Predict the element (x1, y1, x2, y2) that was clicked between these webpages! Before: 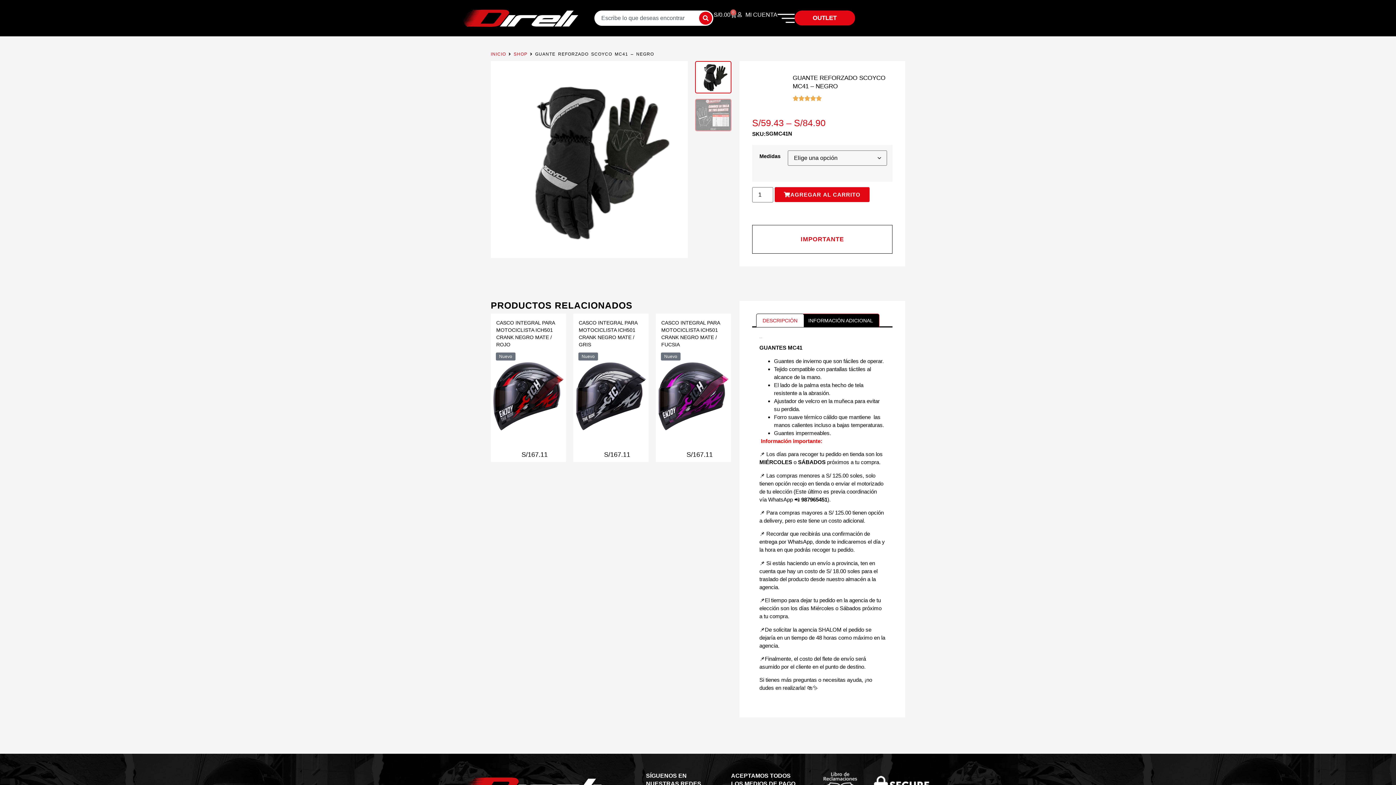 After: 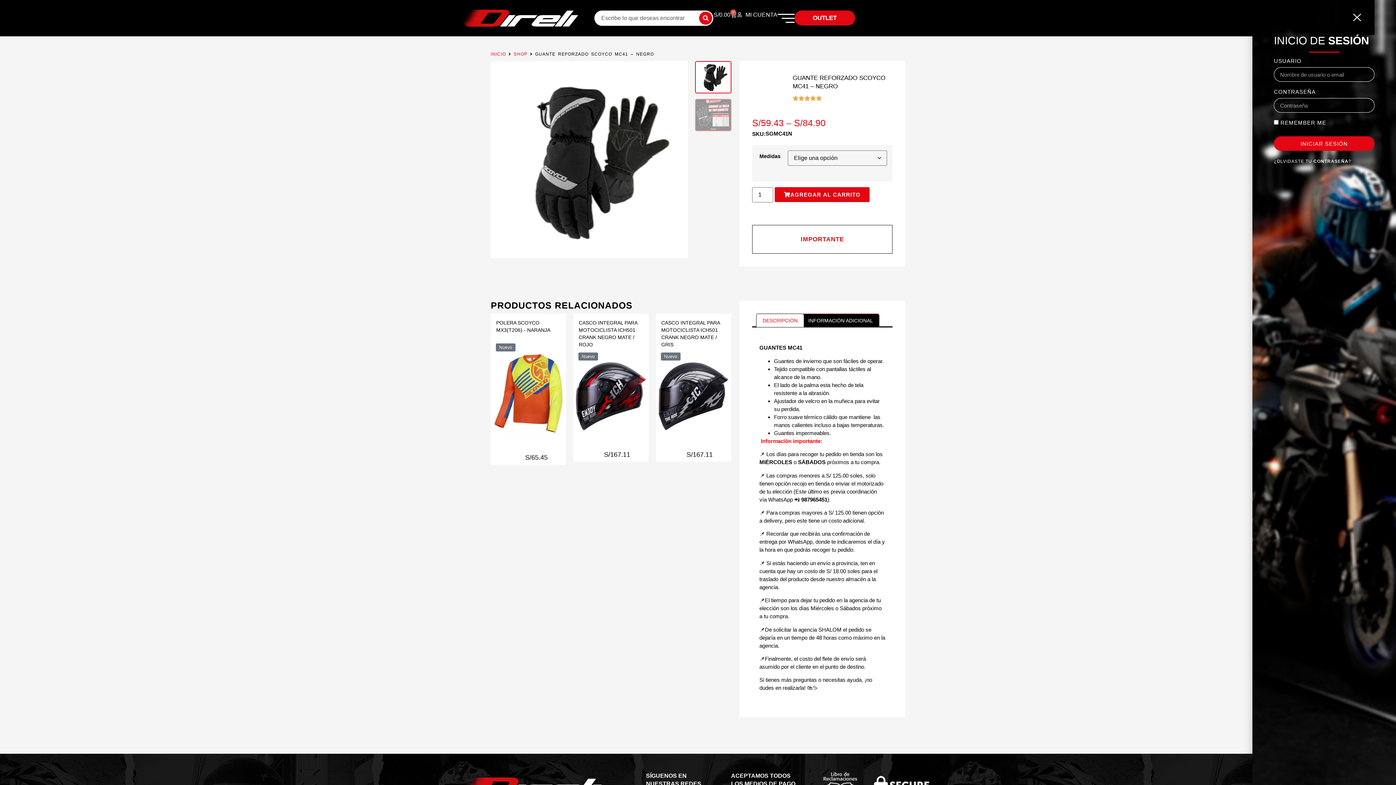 Action: bbox: (736, 10, 777, 19) label: MI CUENTA